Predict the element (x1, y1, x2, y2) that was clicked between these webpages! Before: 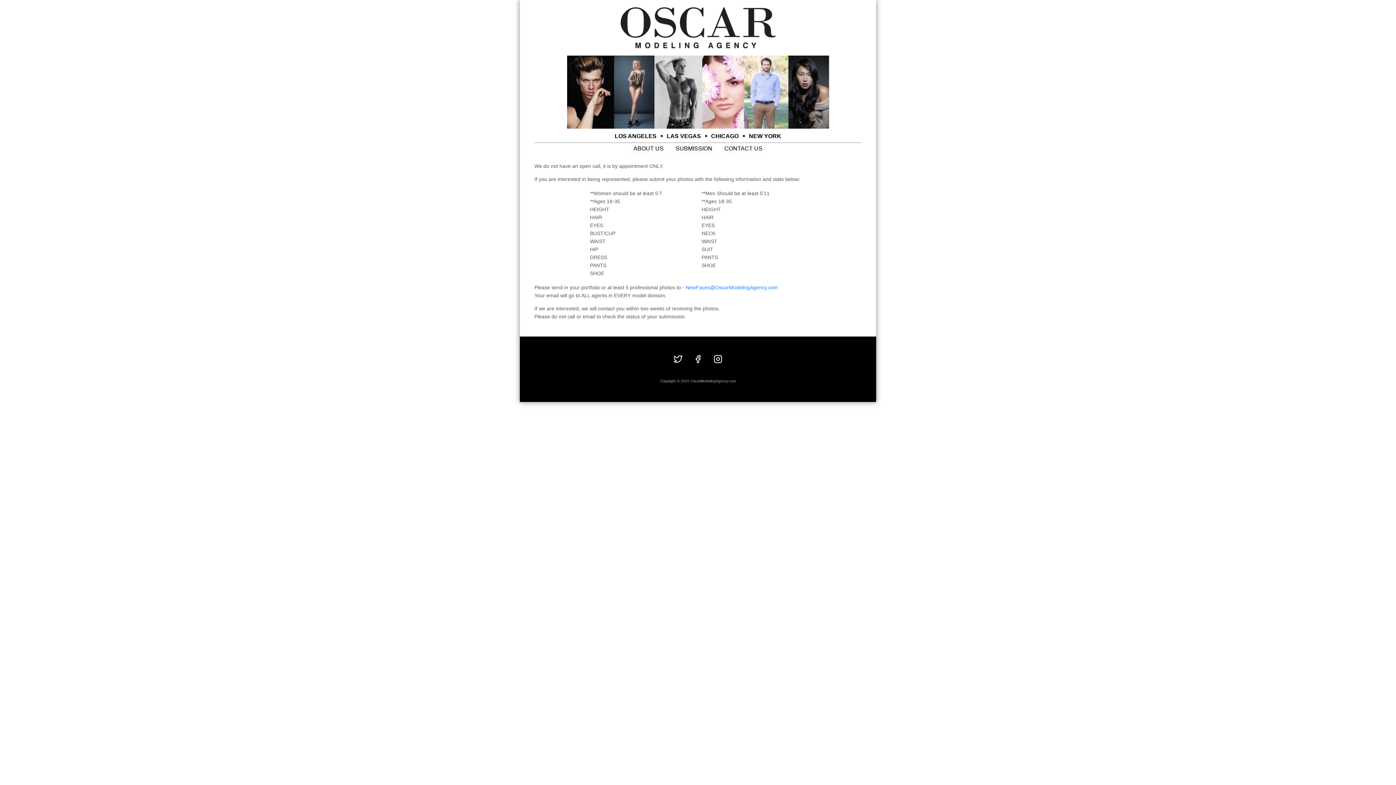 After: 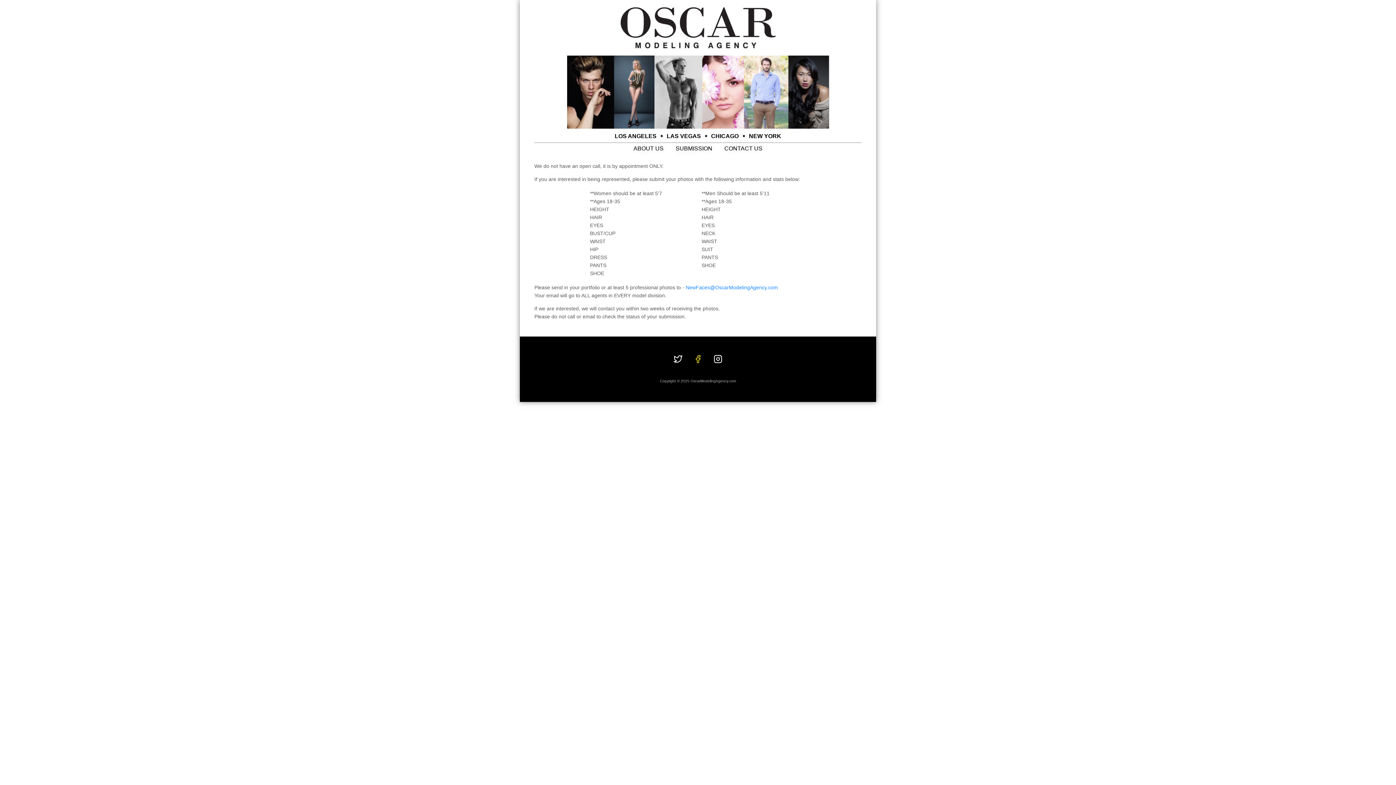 Action: bbox: (693, 358, 702, 364)